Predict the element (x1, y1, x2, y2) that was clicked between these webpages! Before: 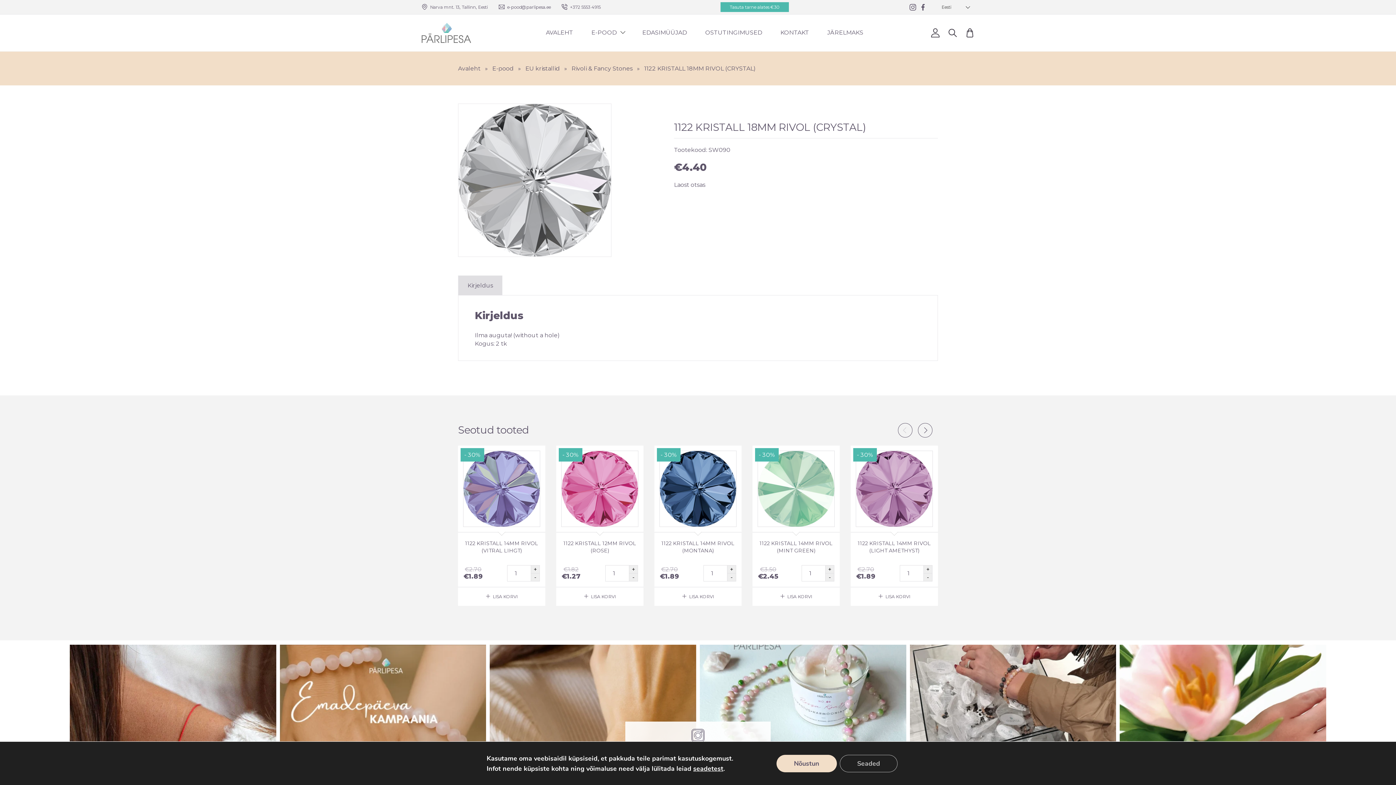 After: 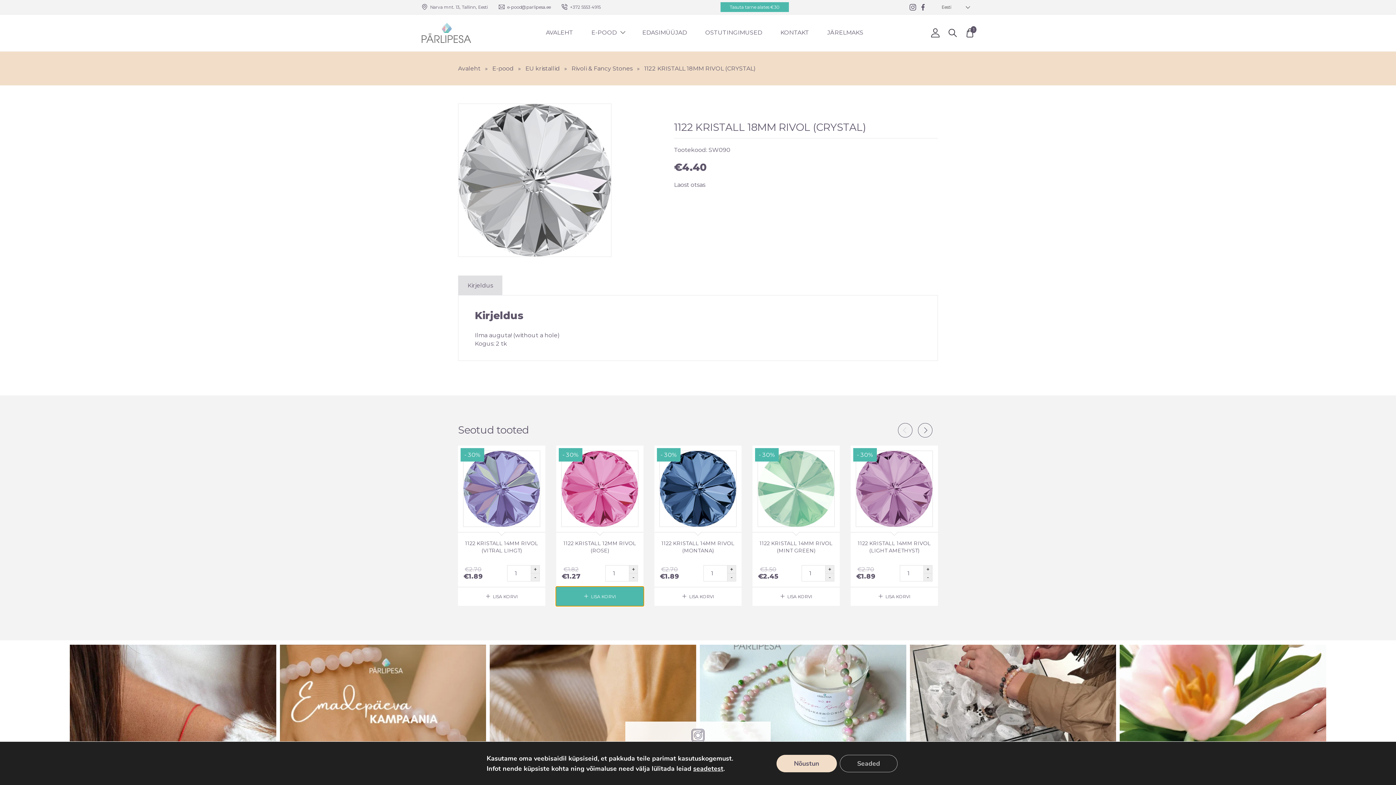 Action: bbox: (556, 587, 643, 606) label: LISA KORVI